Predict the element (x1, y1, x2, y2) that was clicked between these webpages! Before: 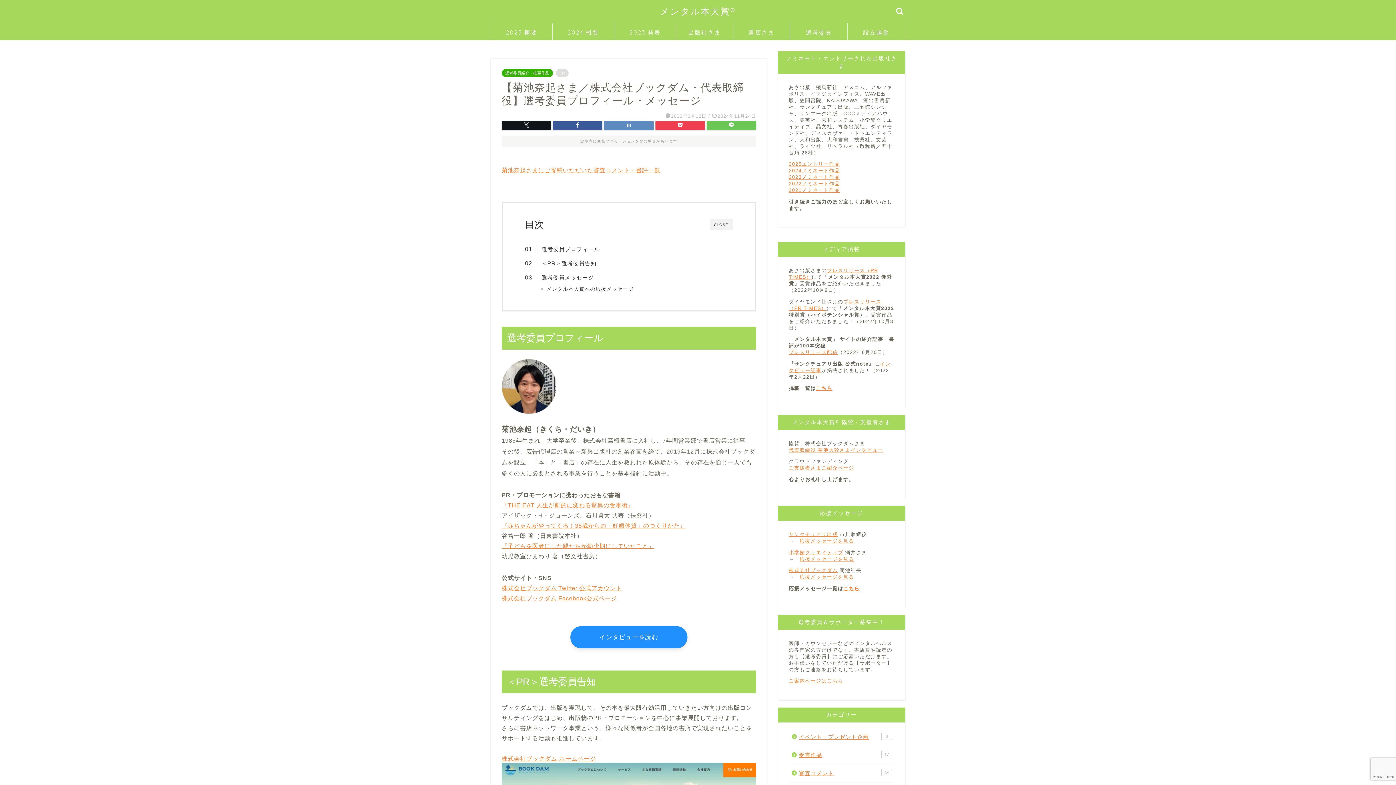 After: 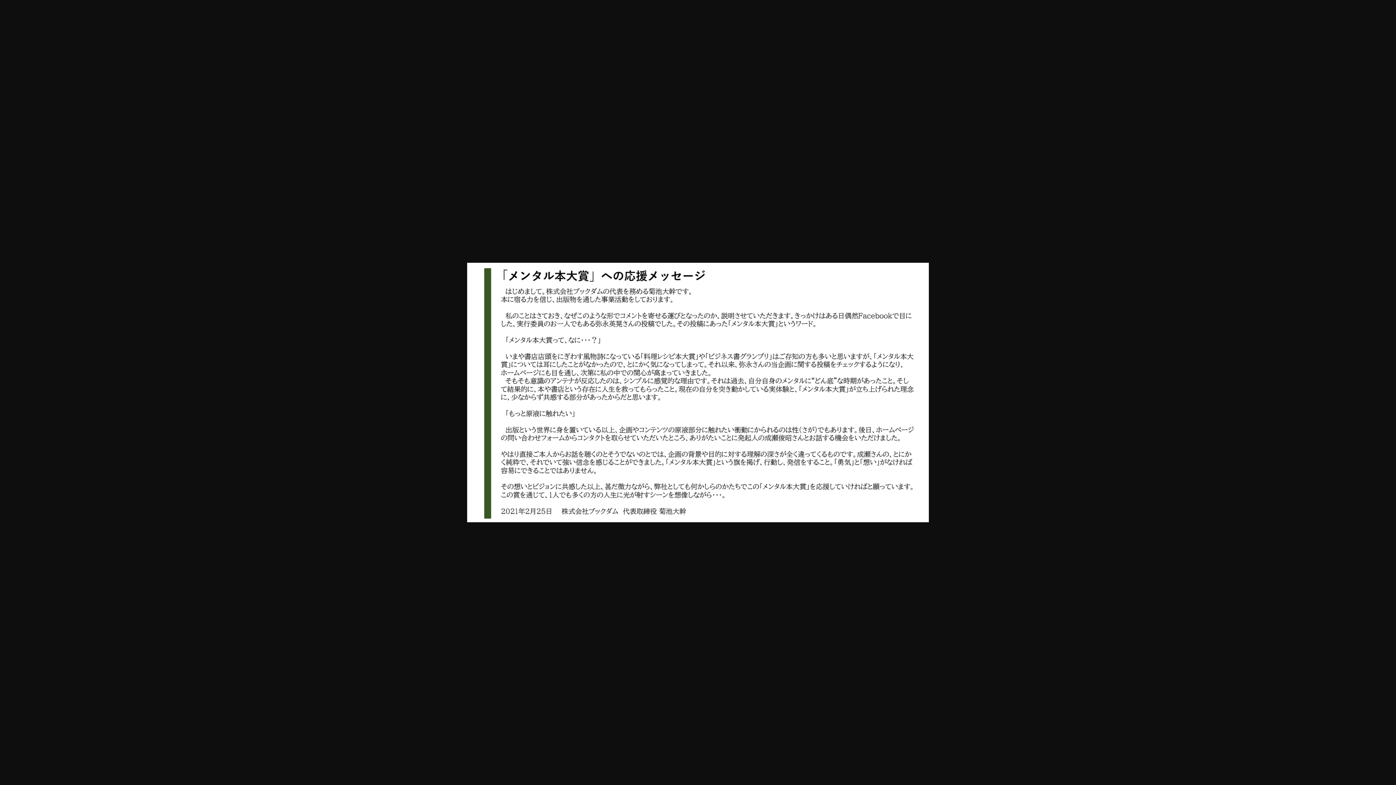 Action: bbox: (799, 574, 854, 580) label: 応援メッセージを見る